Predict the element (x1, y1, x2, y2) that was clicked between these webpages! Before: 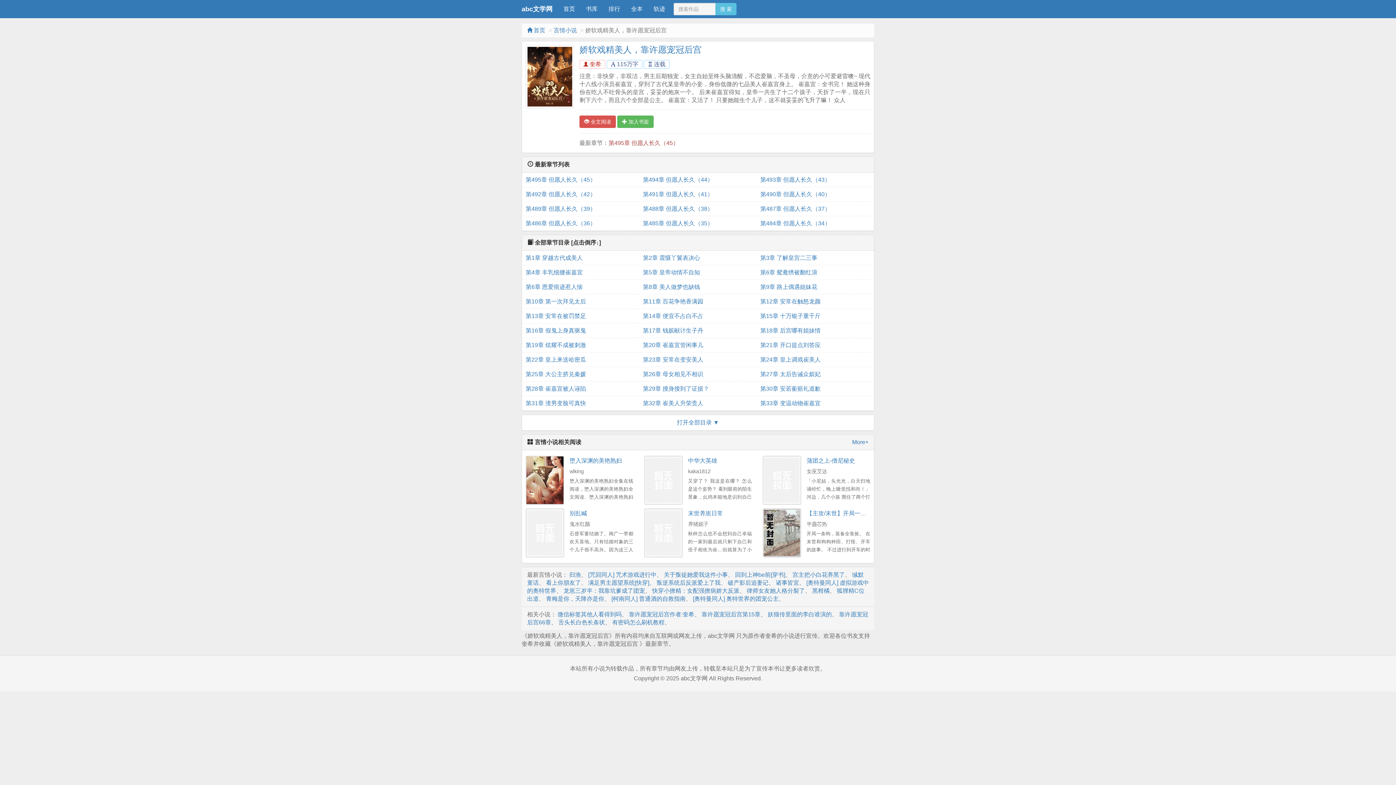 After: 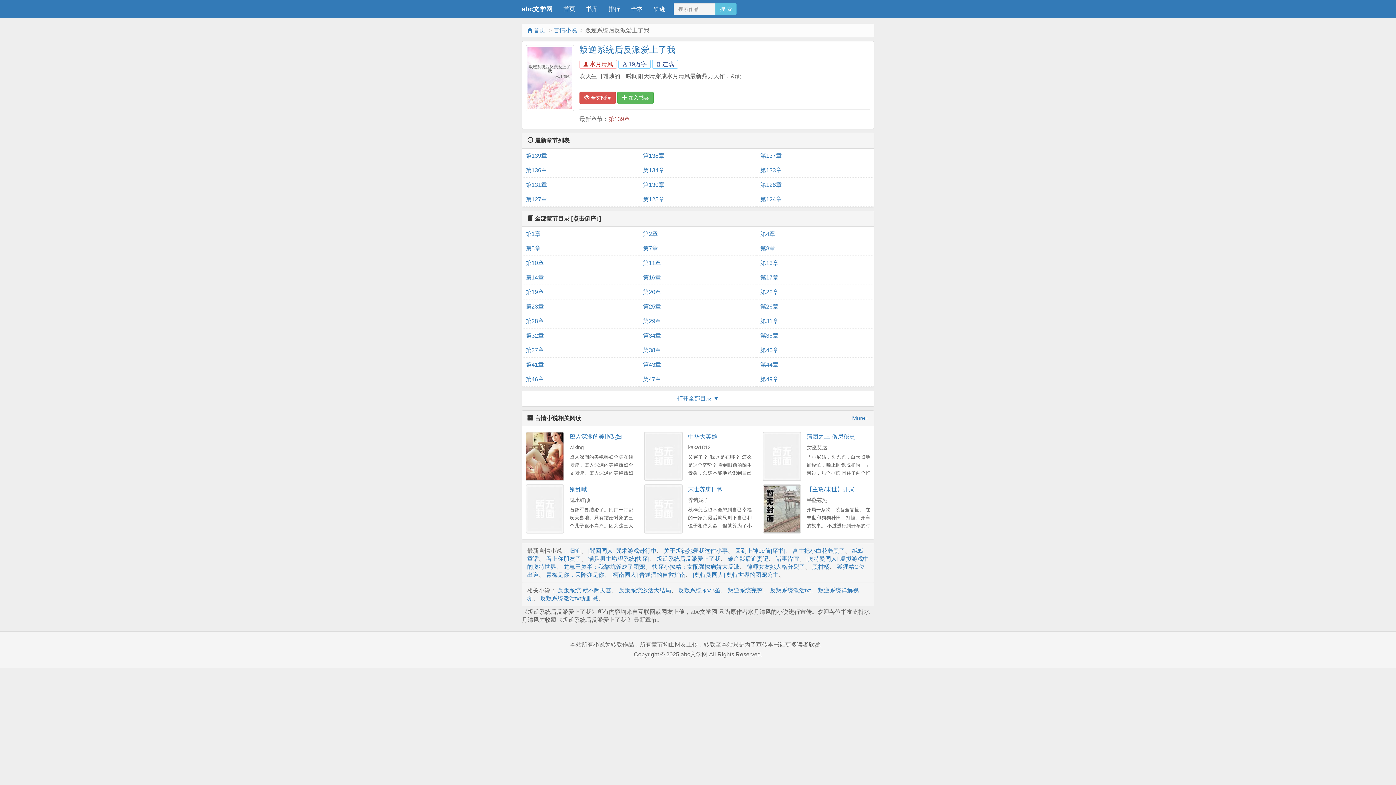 Action: label: 叛逆系统后反派爱上了我 bbox: (656, 579, 720, 586)